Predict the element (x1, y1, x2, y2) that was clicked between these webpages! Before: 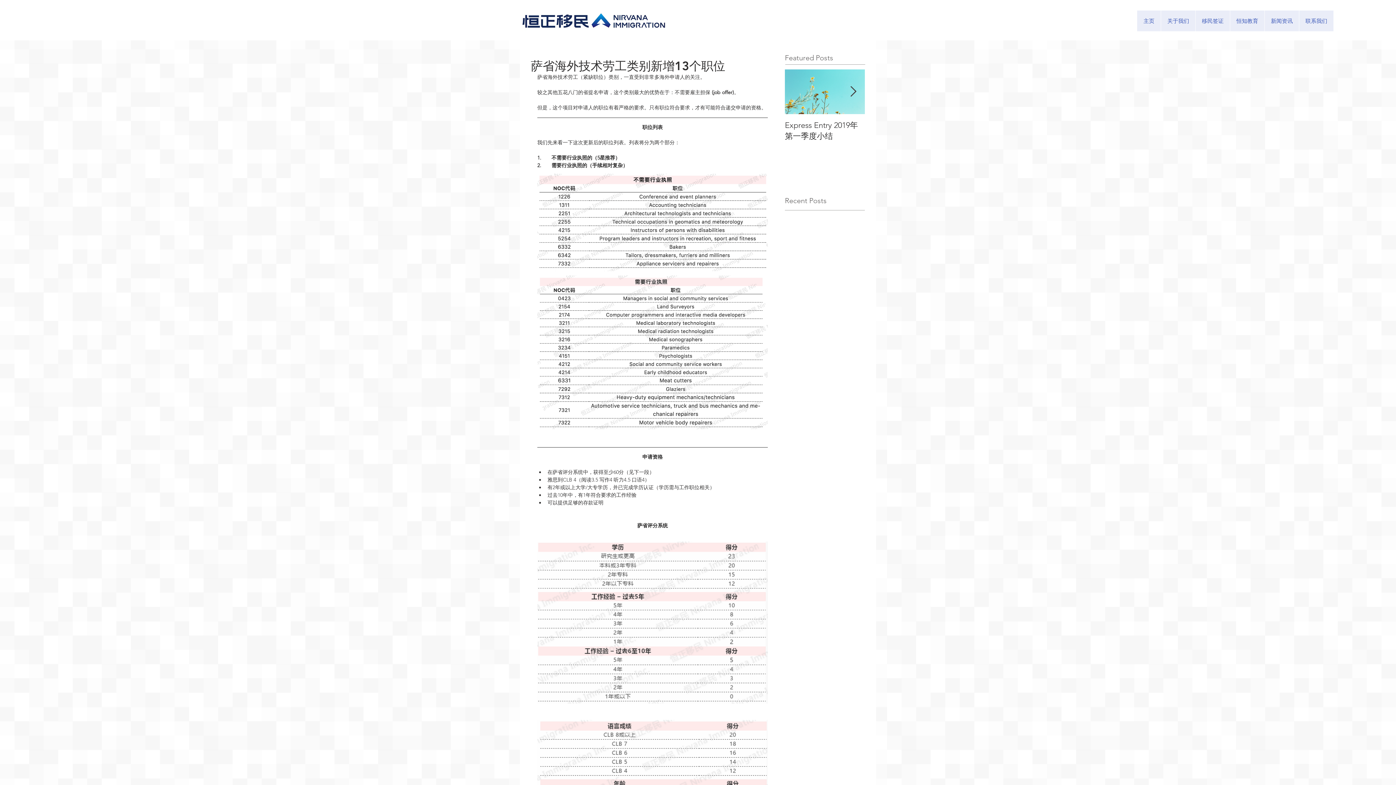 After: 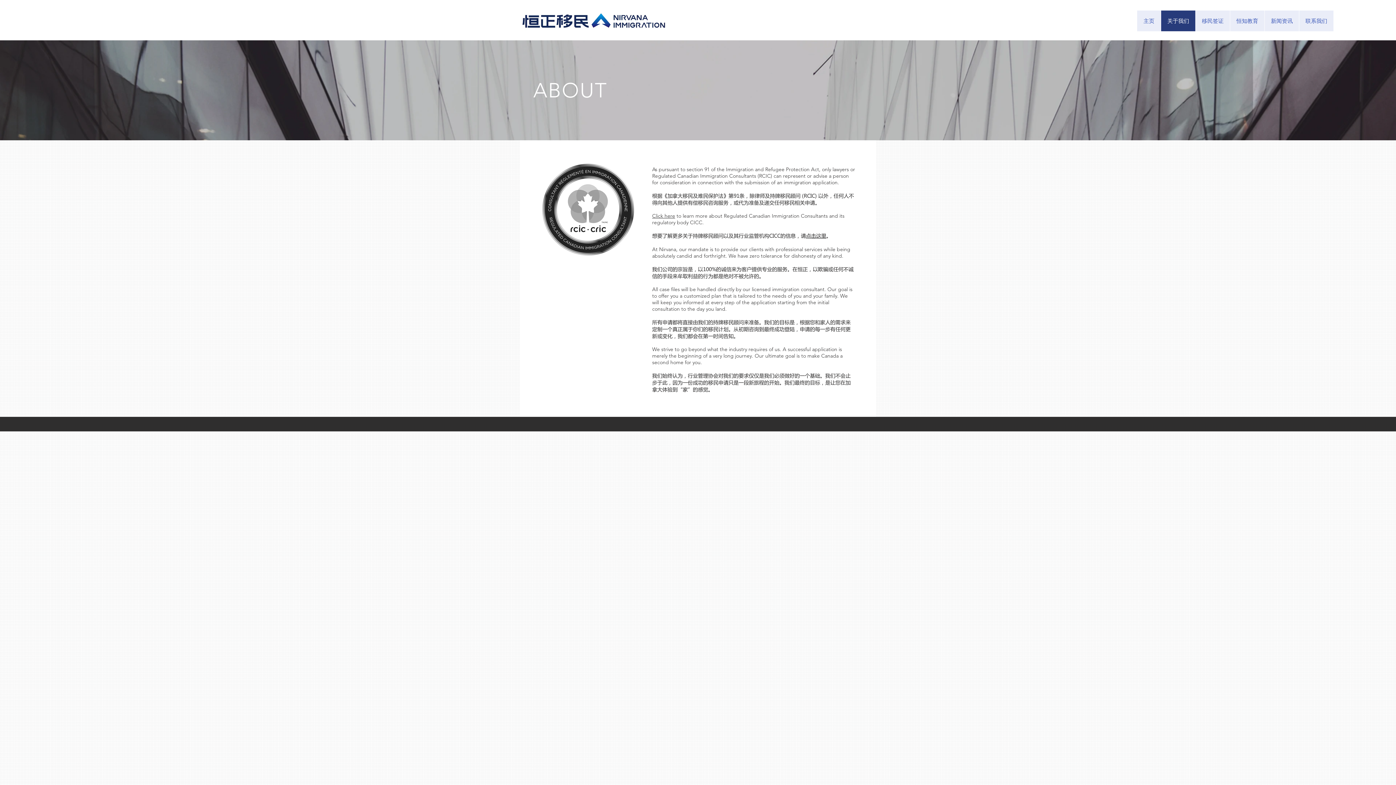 Action: bbox: (1161, 10, 1195, 31) label: 关于我们